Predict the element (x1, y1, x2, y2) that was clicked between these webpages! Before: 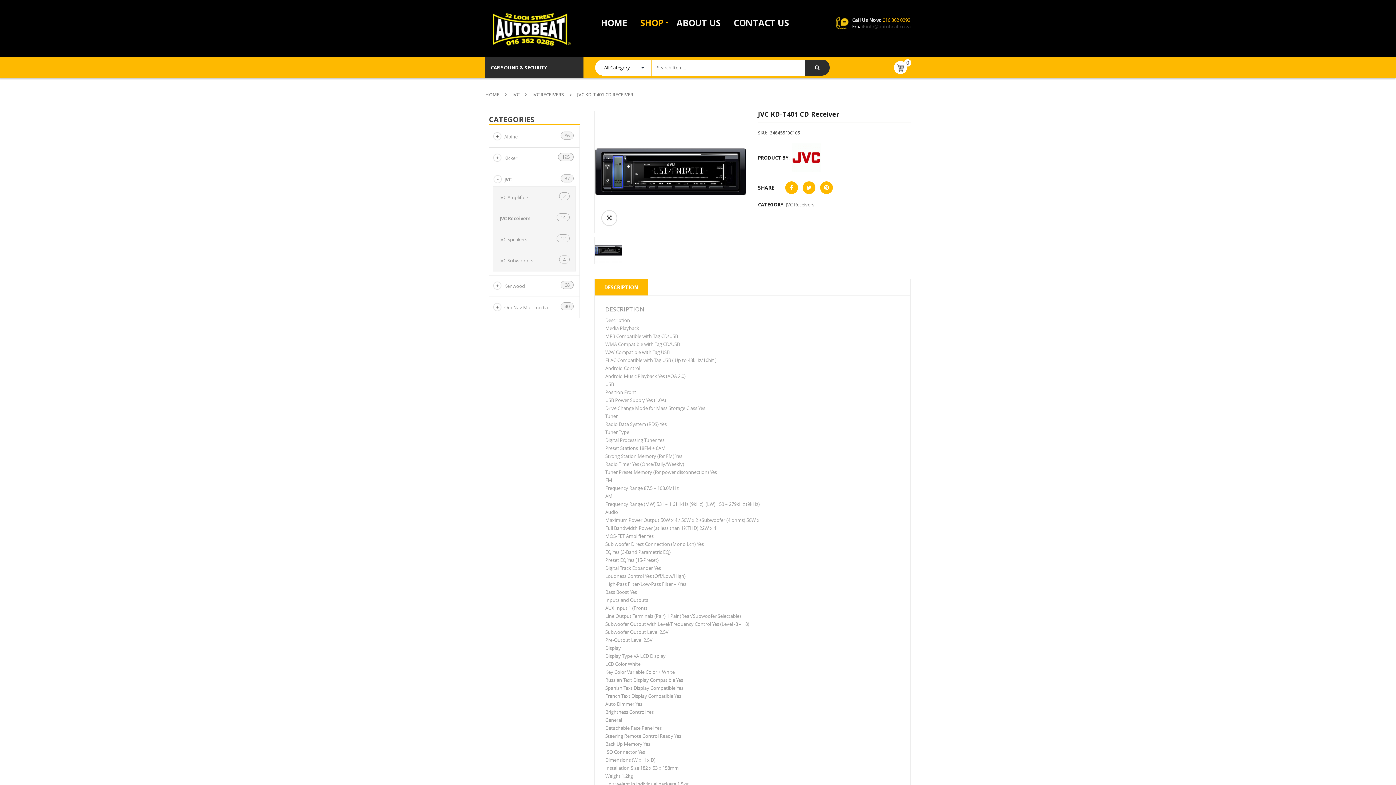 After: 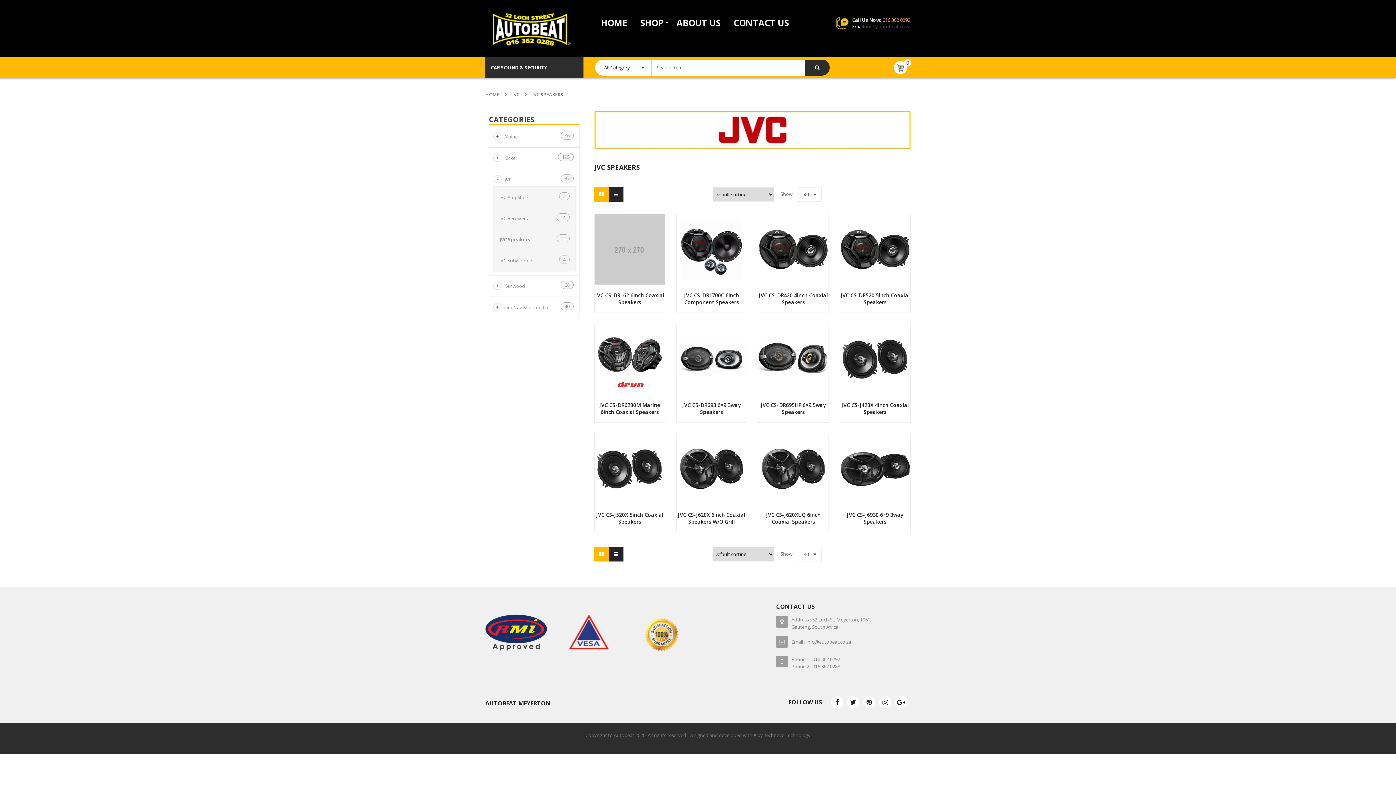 Action: label: JVC Speakers bbox: (499, 232, 527, 246)